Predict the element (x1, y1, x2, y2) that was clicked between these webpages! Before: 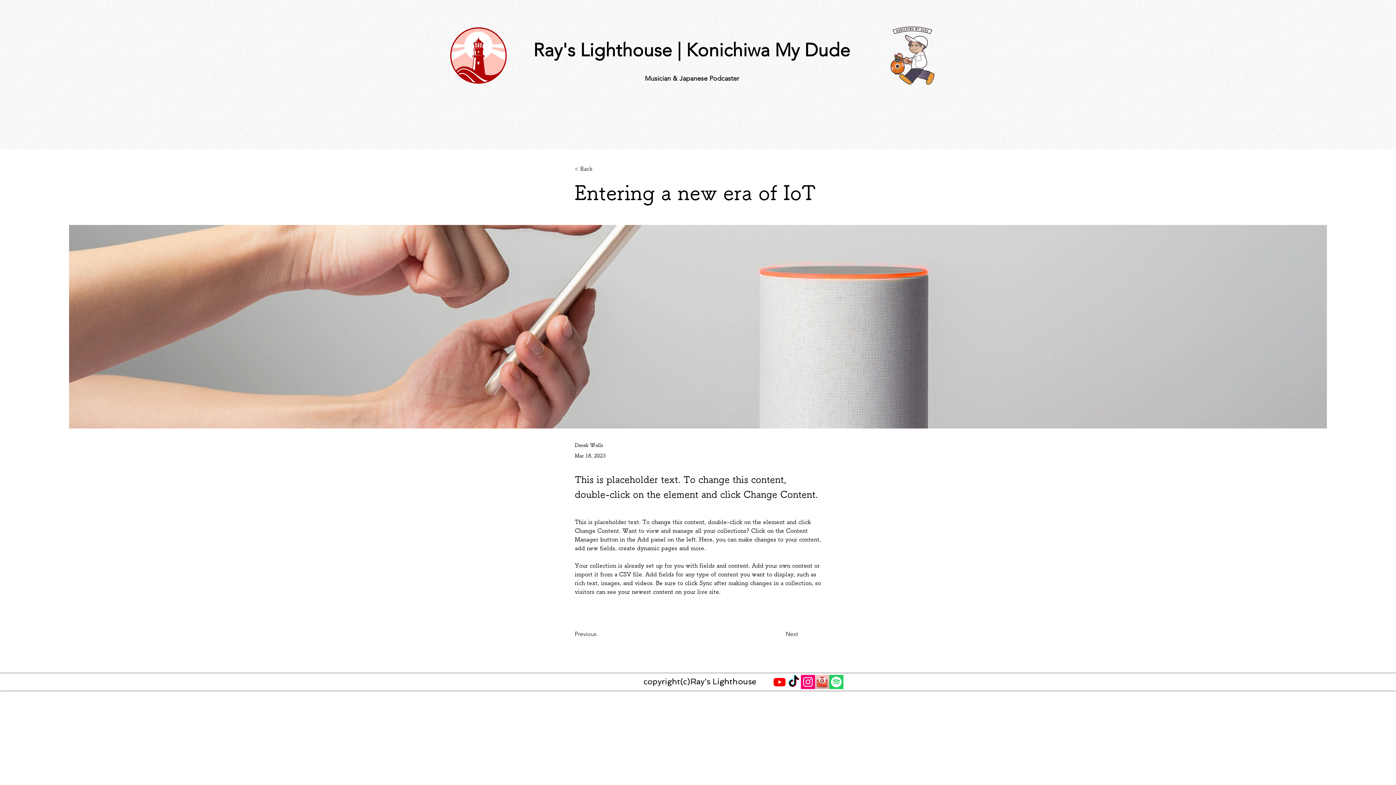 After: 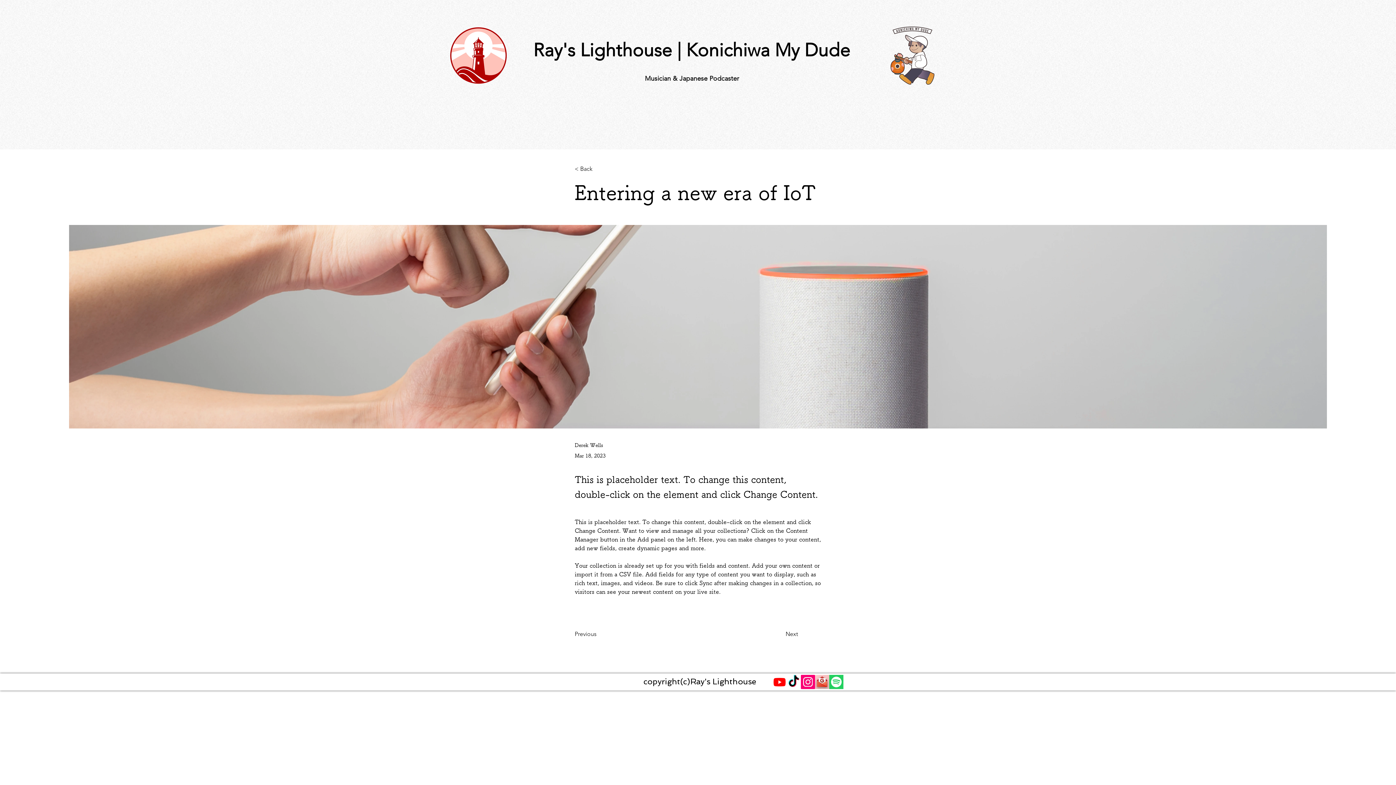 Action: label: Mail bbox: (815, 675, 829, 689)